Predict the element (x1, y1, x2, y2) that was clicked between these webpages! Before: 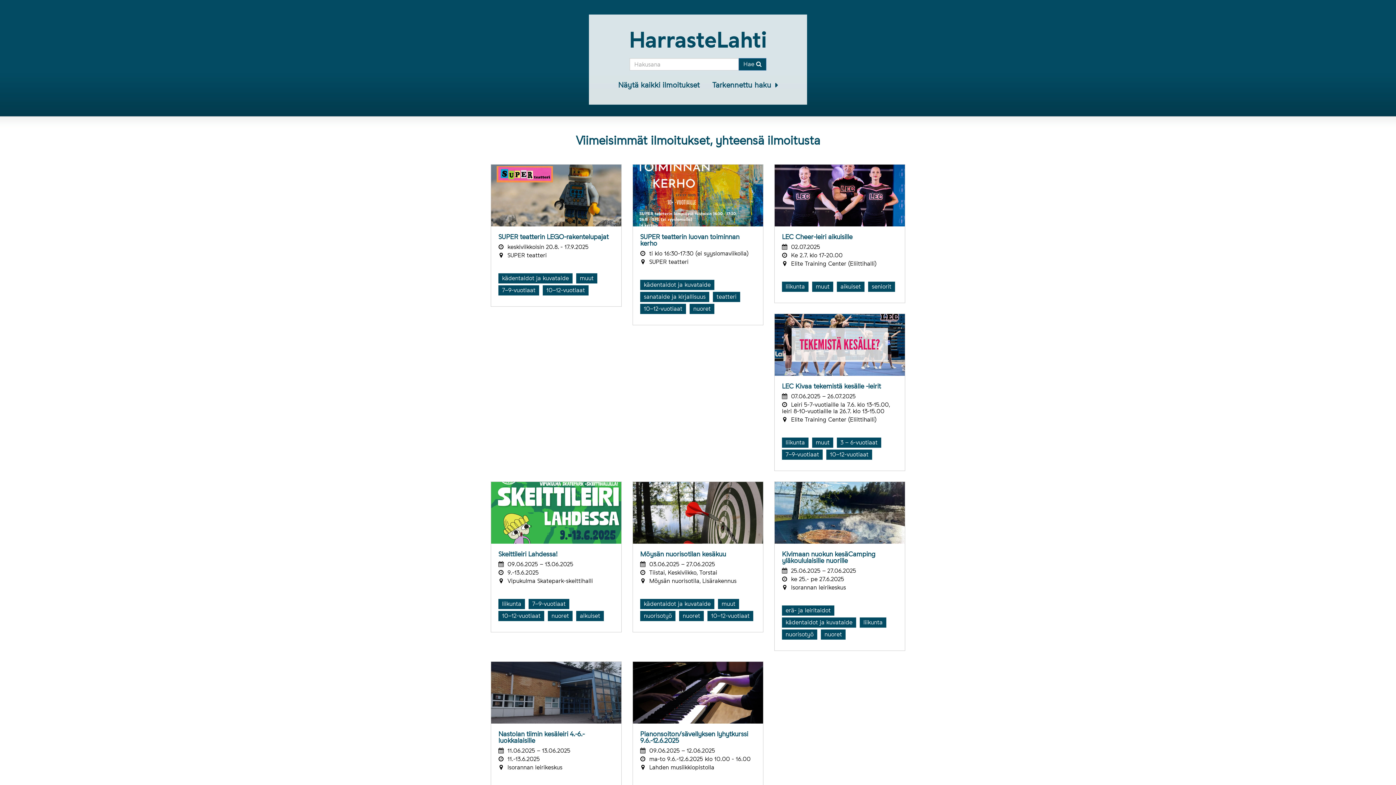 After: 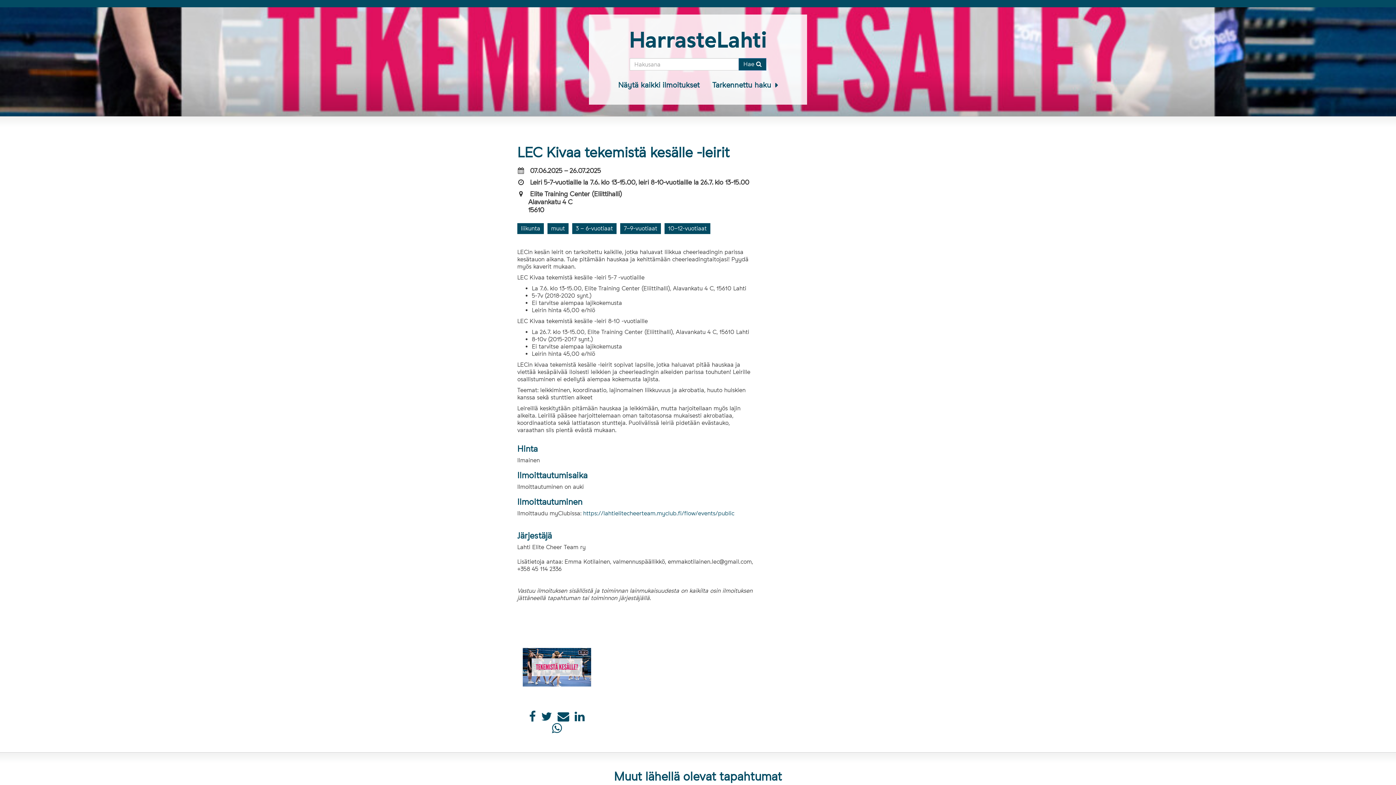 Action: bbox: (774, 313, 905, 471) label: LEC Kivaa tekemistä kesälle -leirit

07.06.2025 – 26.07.2025

Leiri 5-7-vuotiaille la 7.6. klo 13-15.00, leiri 8-10-vuotiaille la 26.7. klo 13-15.00

Elite Training Center (Eliittihalli)




liikunta muut 3 – 6-vuotiaat 7–9-vuotiaat 10–12-vuotiaat